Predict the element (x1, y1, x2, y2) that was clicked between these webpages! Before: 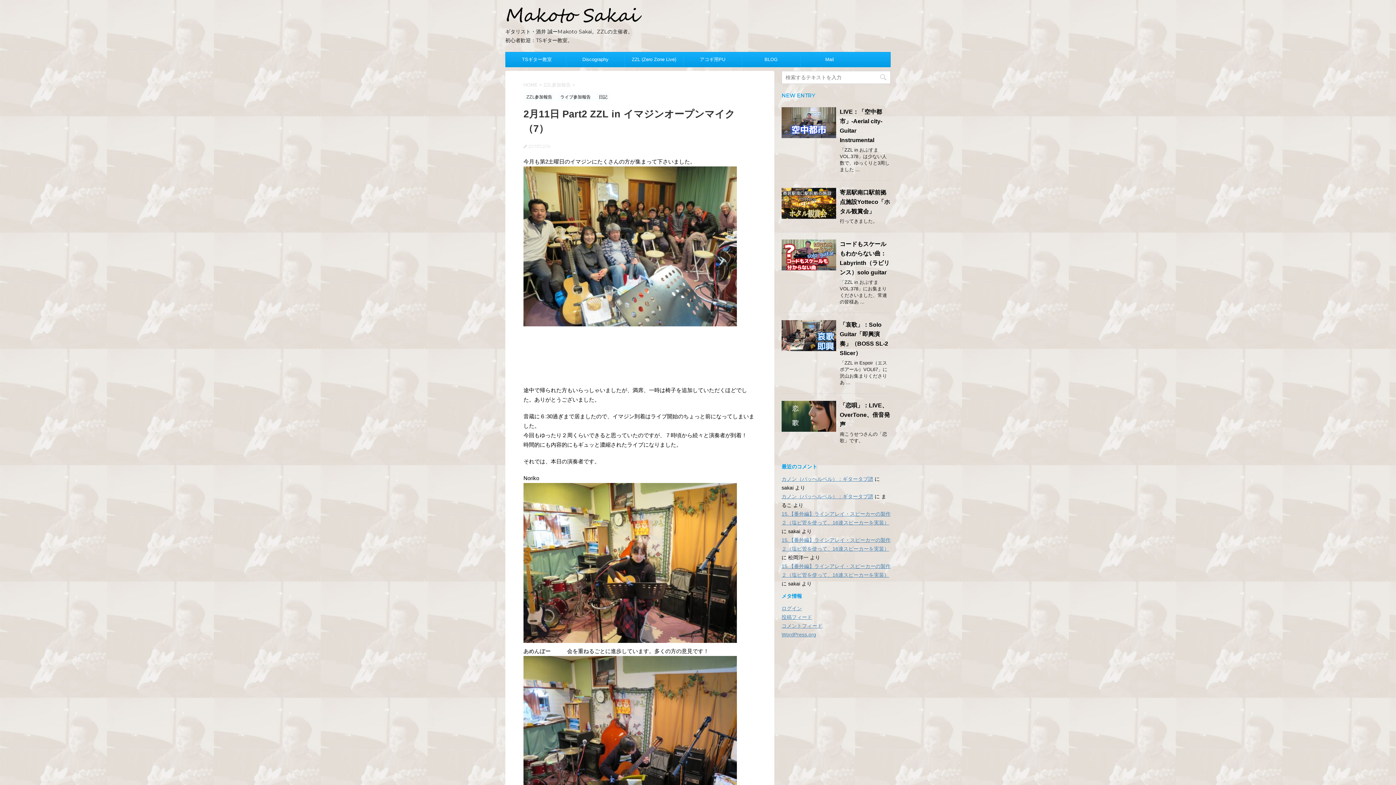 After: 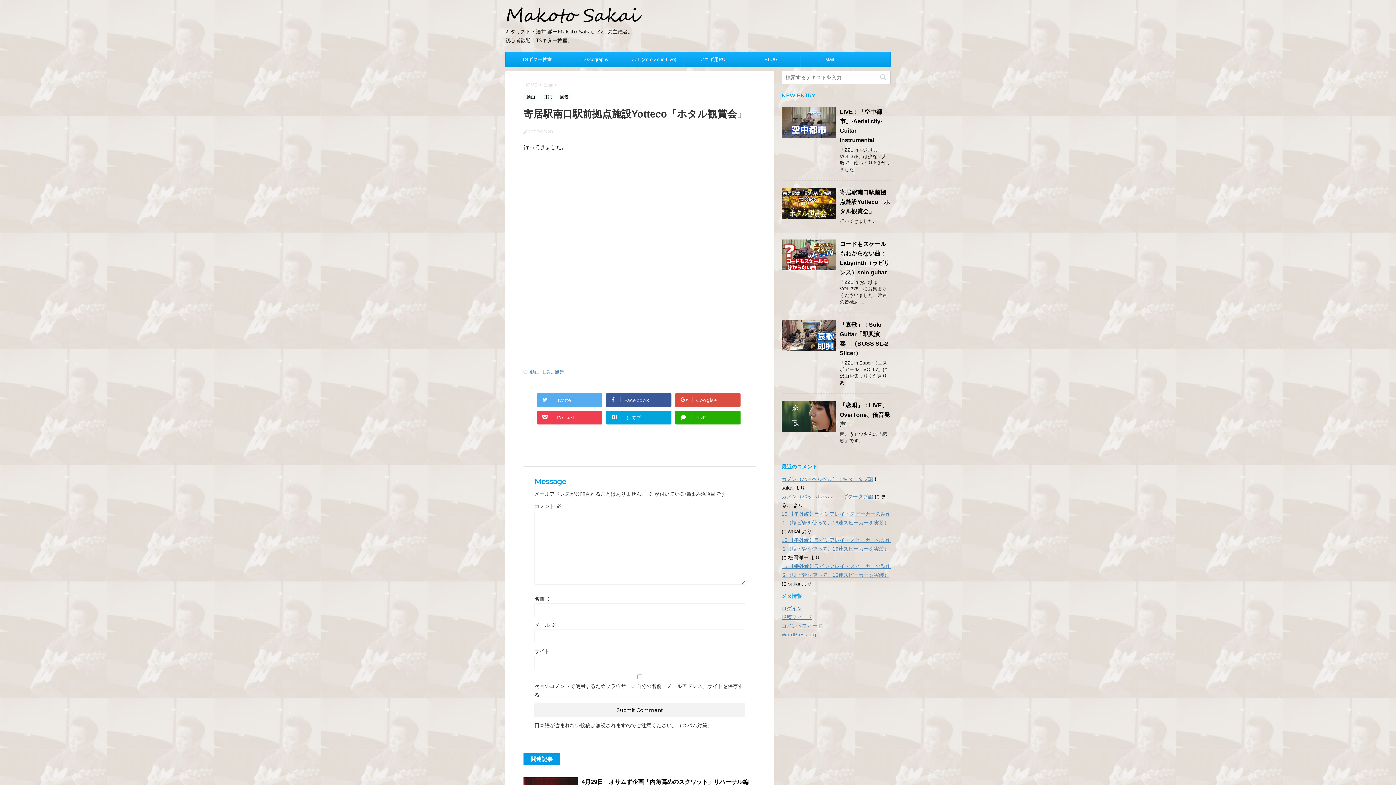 Action: bbox: (781, 212, 836, 218)